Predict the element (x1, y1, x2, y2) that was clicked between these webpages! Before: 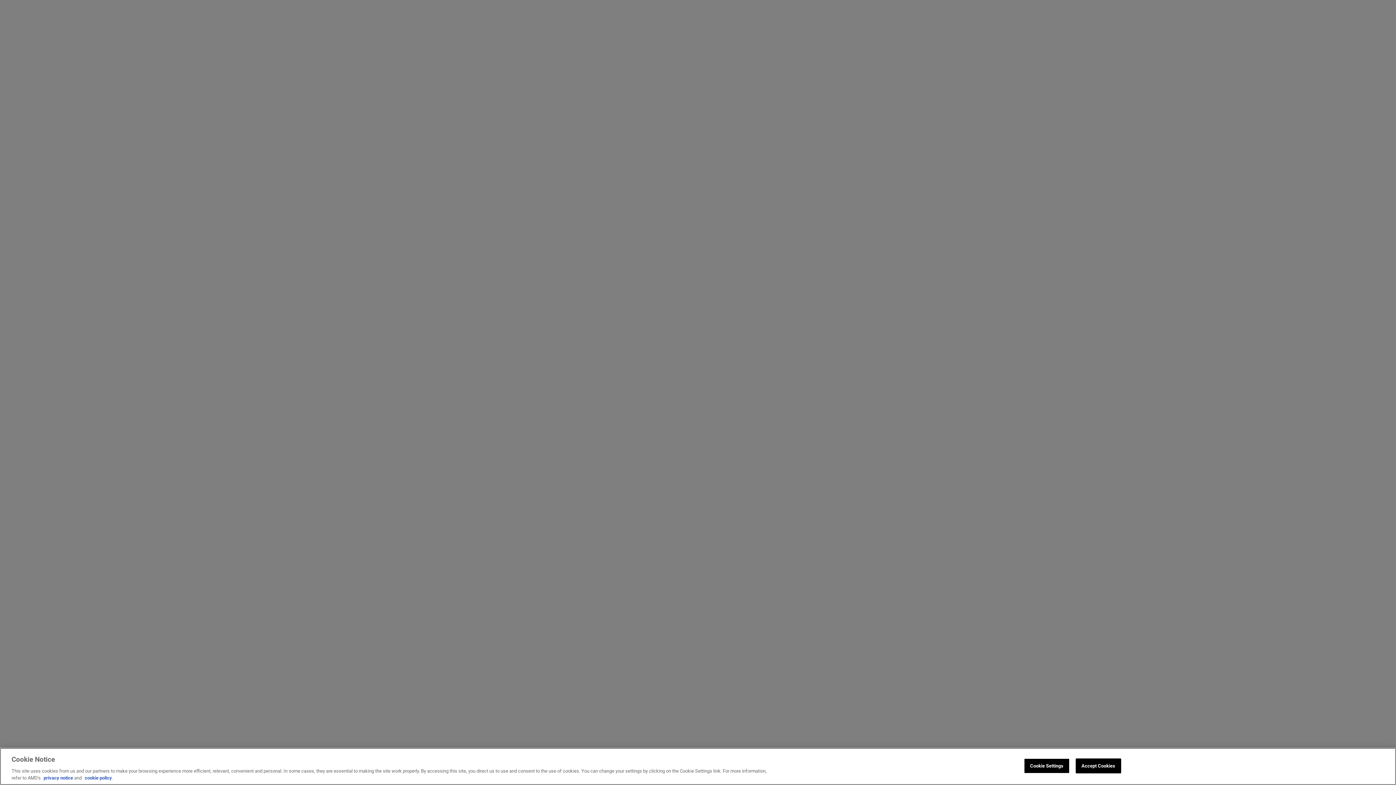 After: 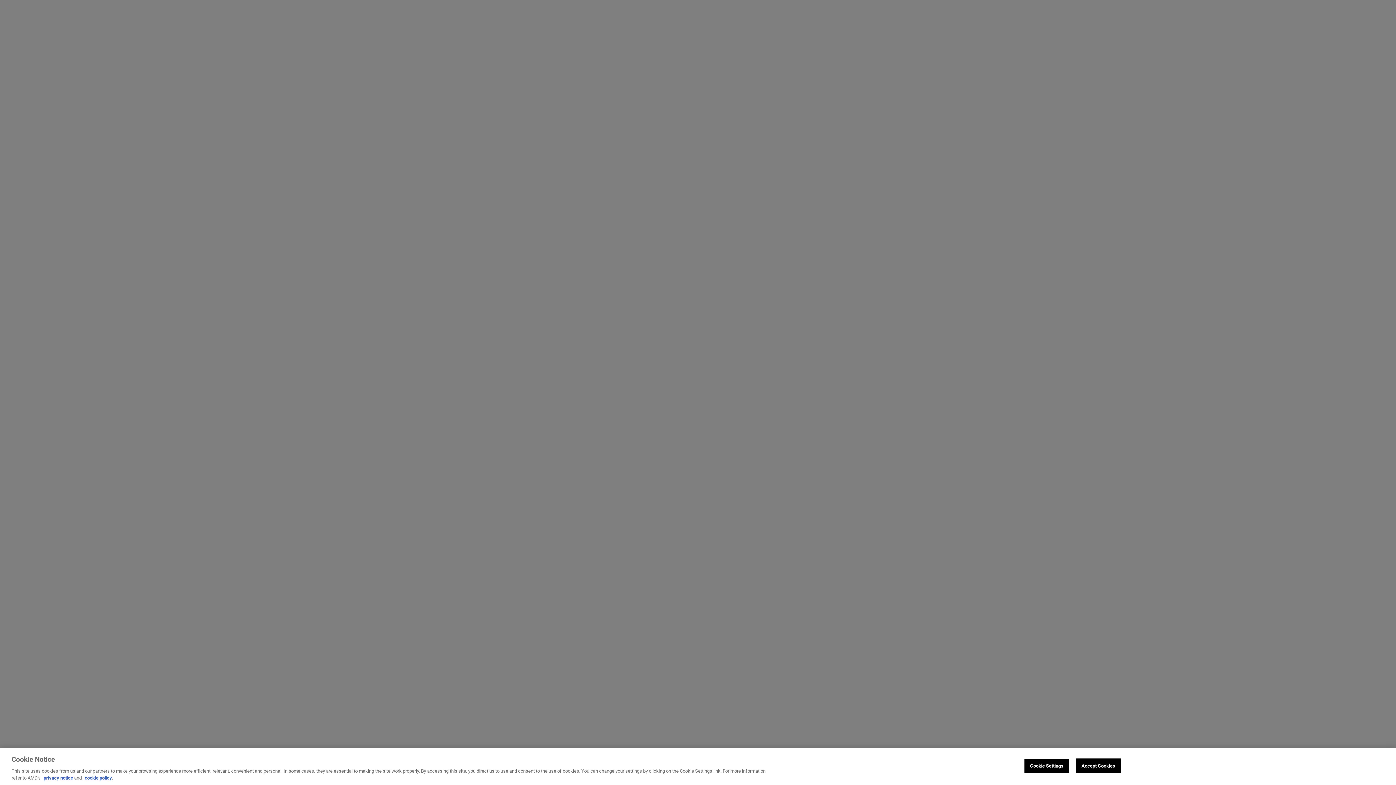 Action: label: cookie policy bbox: (84, 775, 112, 781)